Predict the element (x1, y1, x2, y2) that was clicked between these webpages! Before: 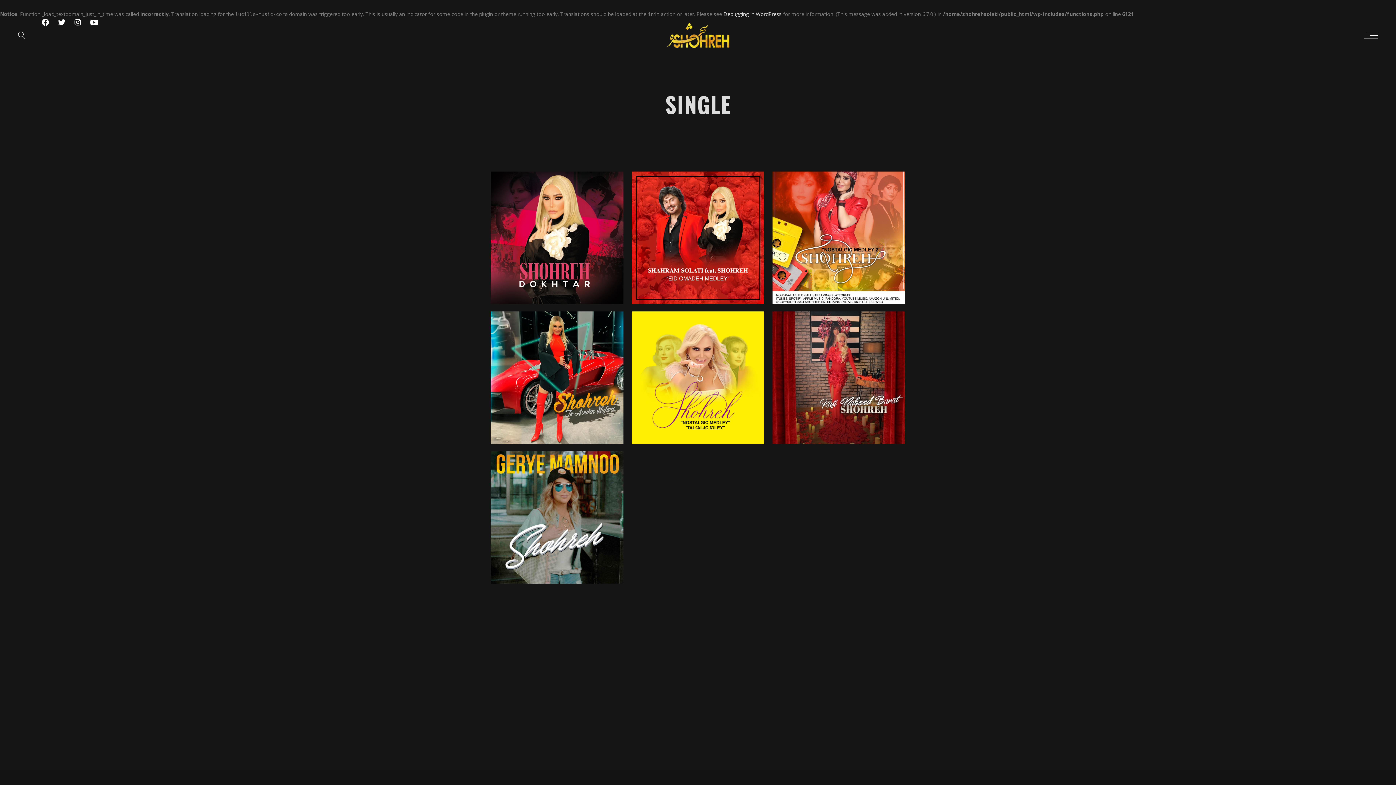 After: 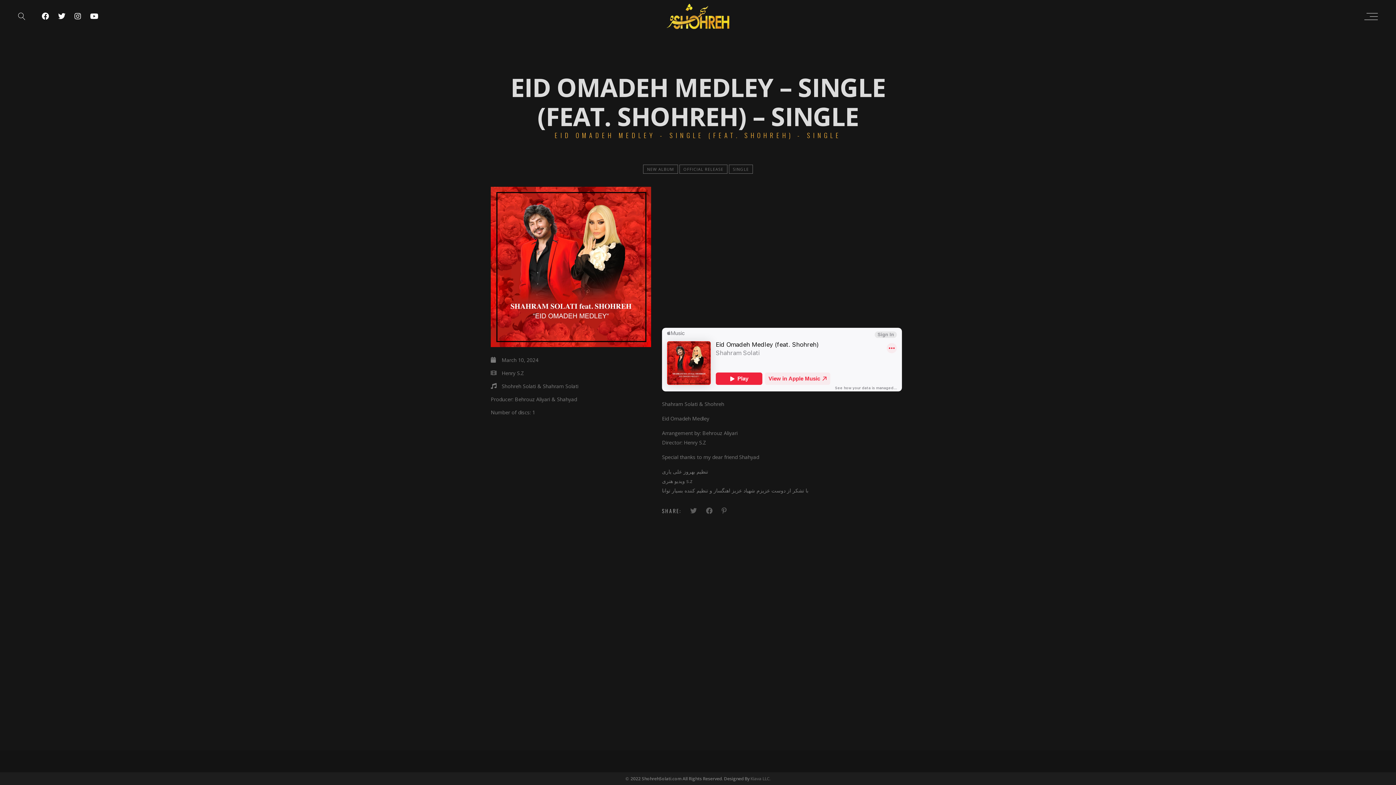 Action: label: EID OMADEH MEDLEY – SINGLE (FEAT. SHOHREH) – SINGLE
Shohreh Solati & Shahram Solati bbox: (631, 171, 764, 304)